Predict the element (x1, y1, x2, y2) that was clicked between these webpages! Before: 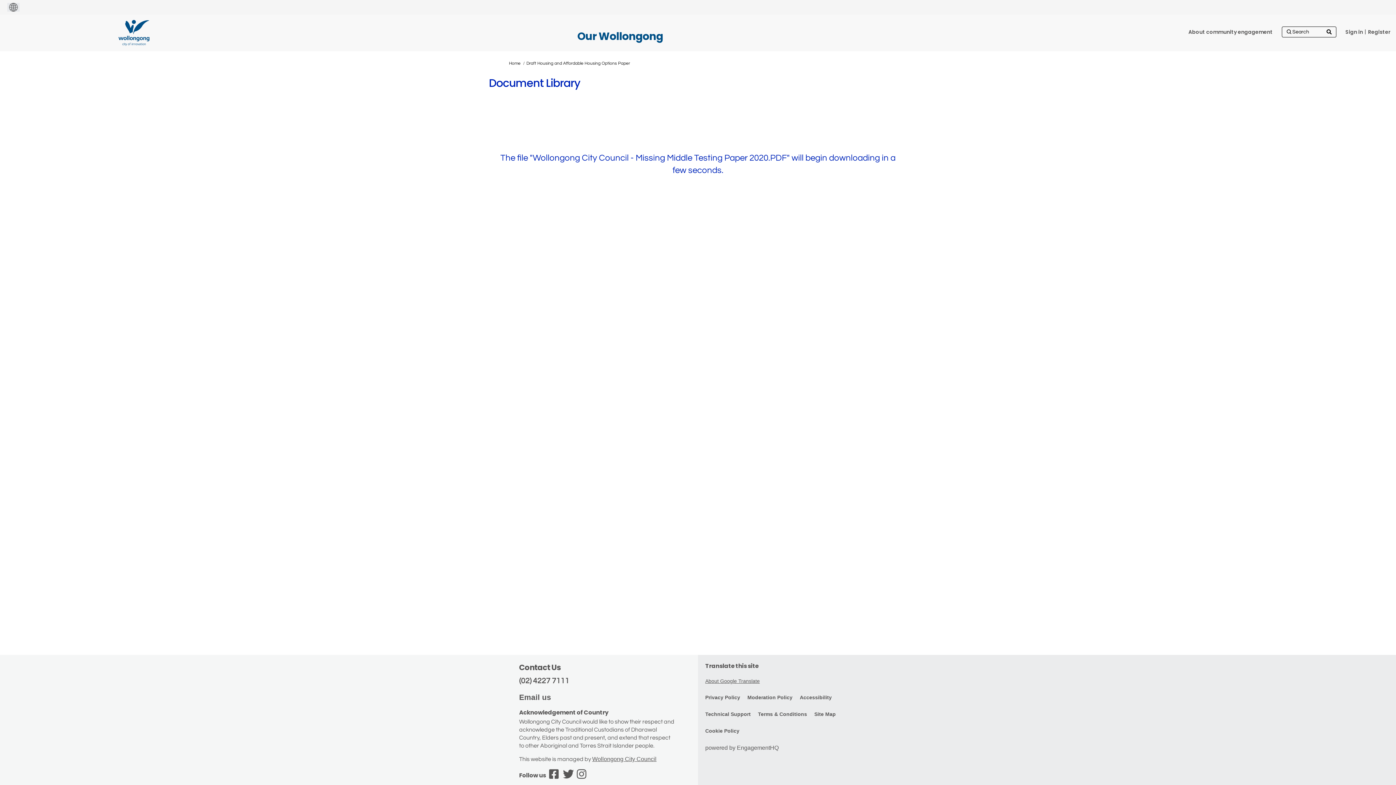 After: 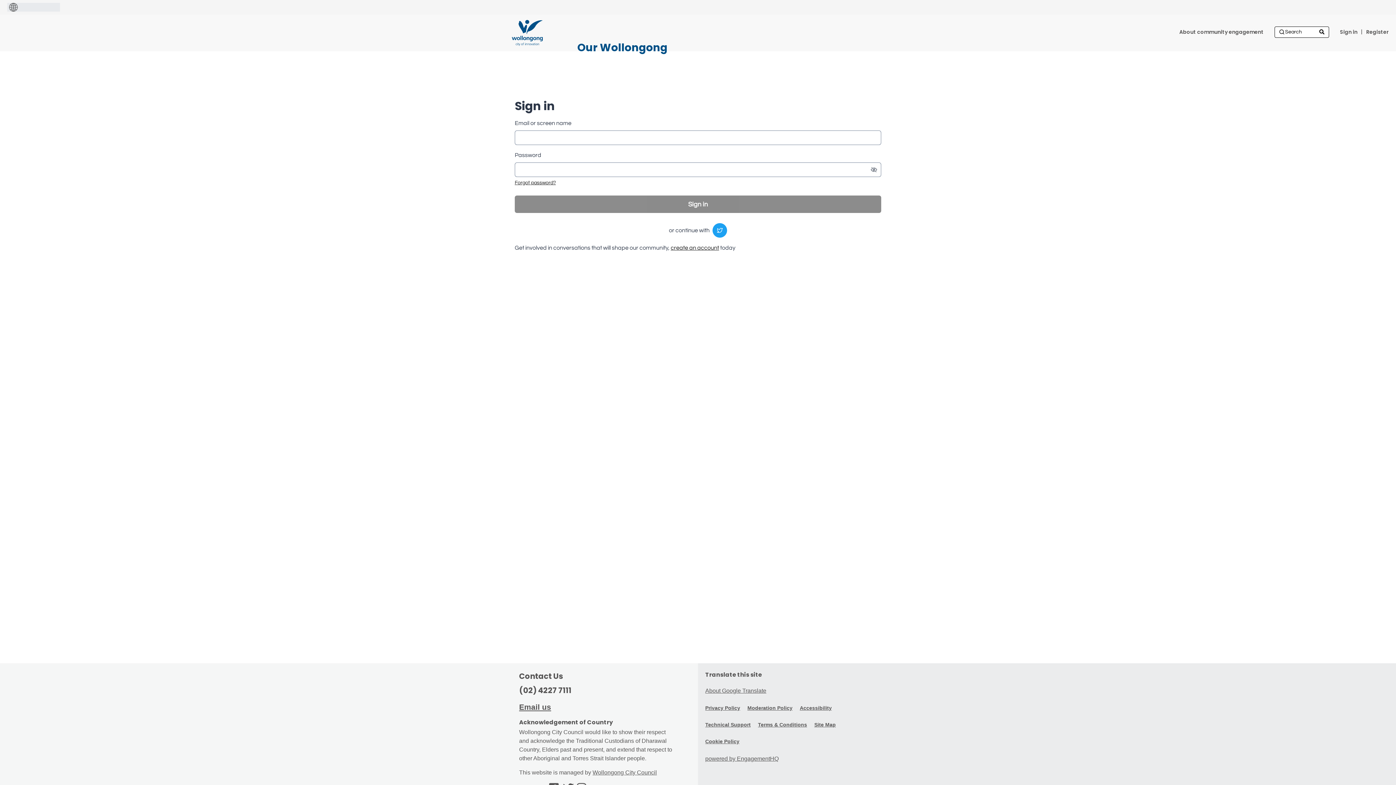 Action: bbox: (1344, 24, 1365, 39) label: Sign in